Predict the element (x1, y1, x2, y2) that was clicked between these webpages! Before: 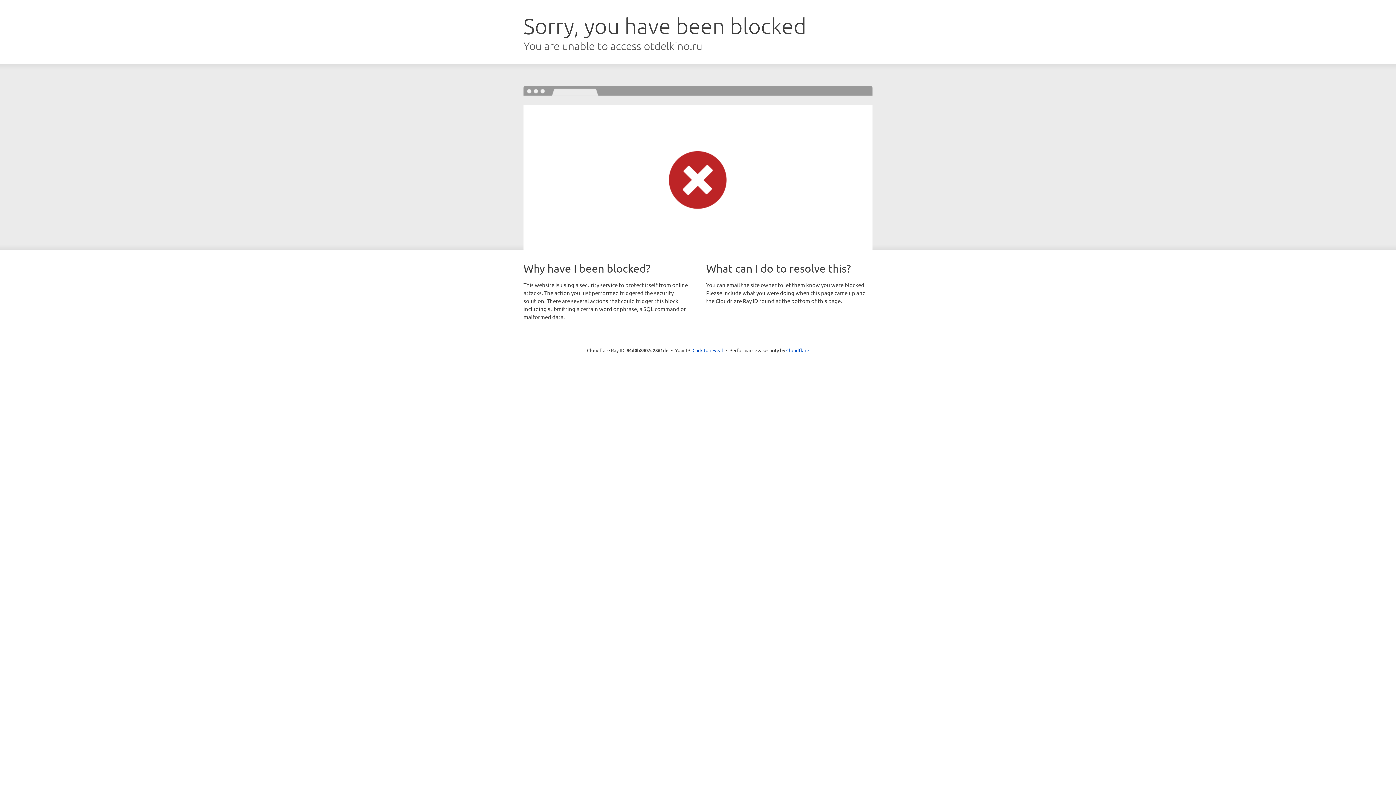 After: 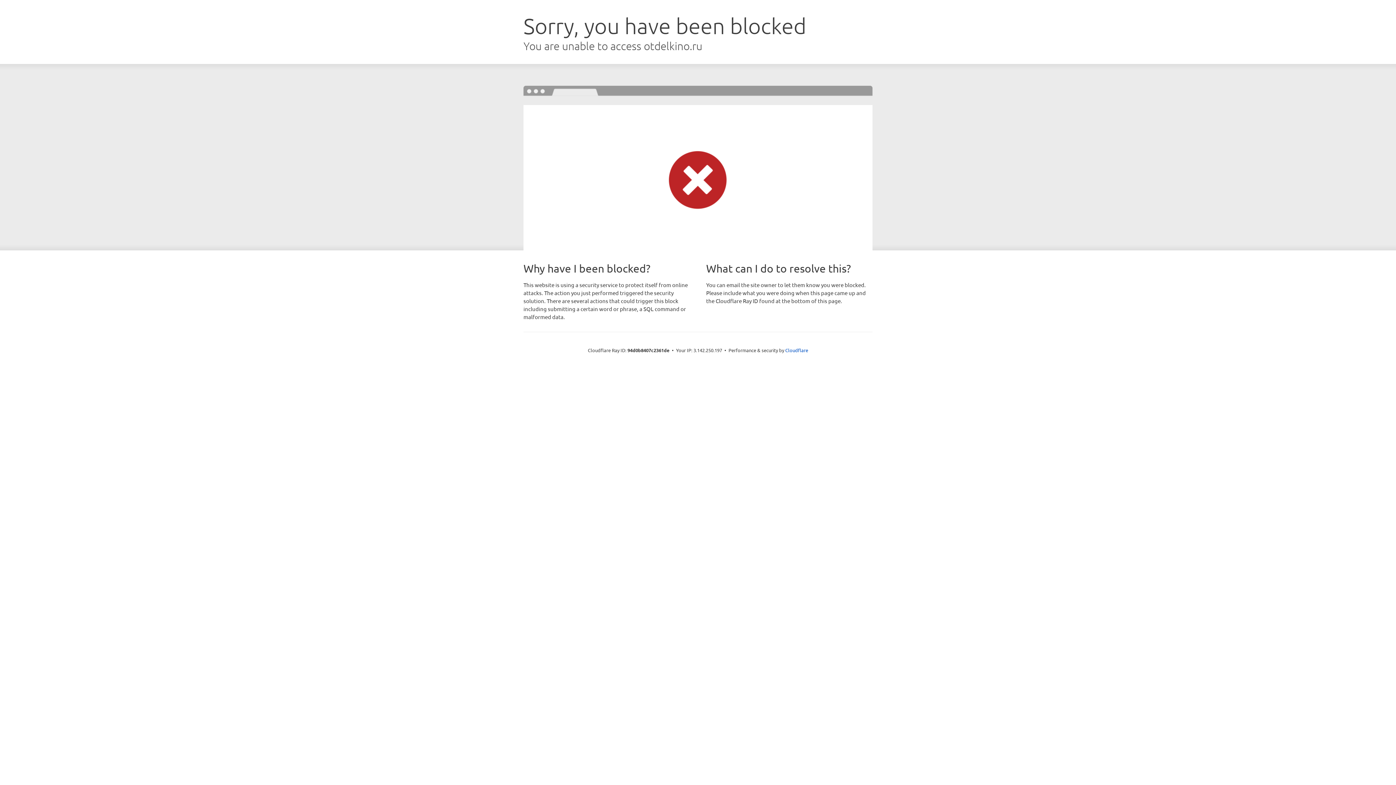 Action: label: Click to reveal bbox: (692, 346, 723, 353)